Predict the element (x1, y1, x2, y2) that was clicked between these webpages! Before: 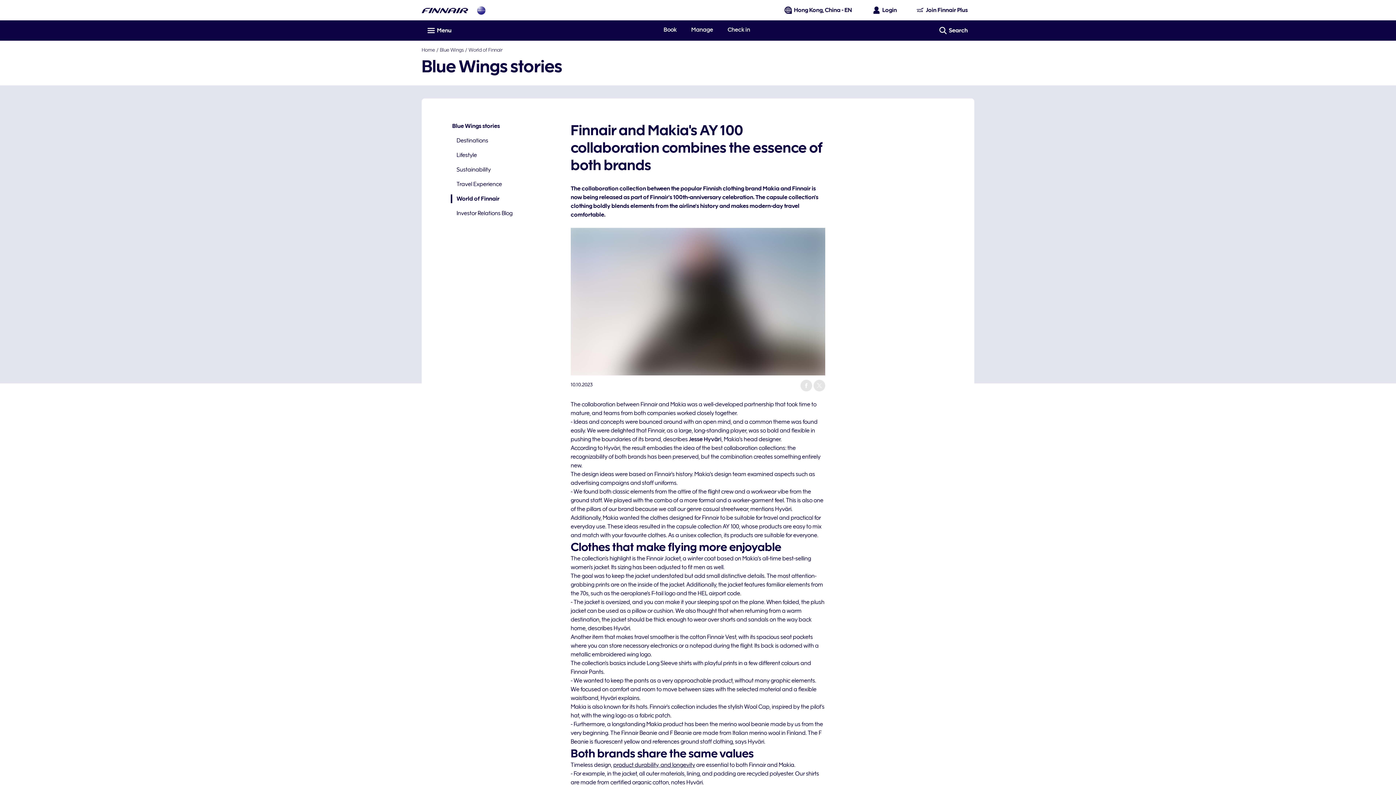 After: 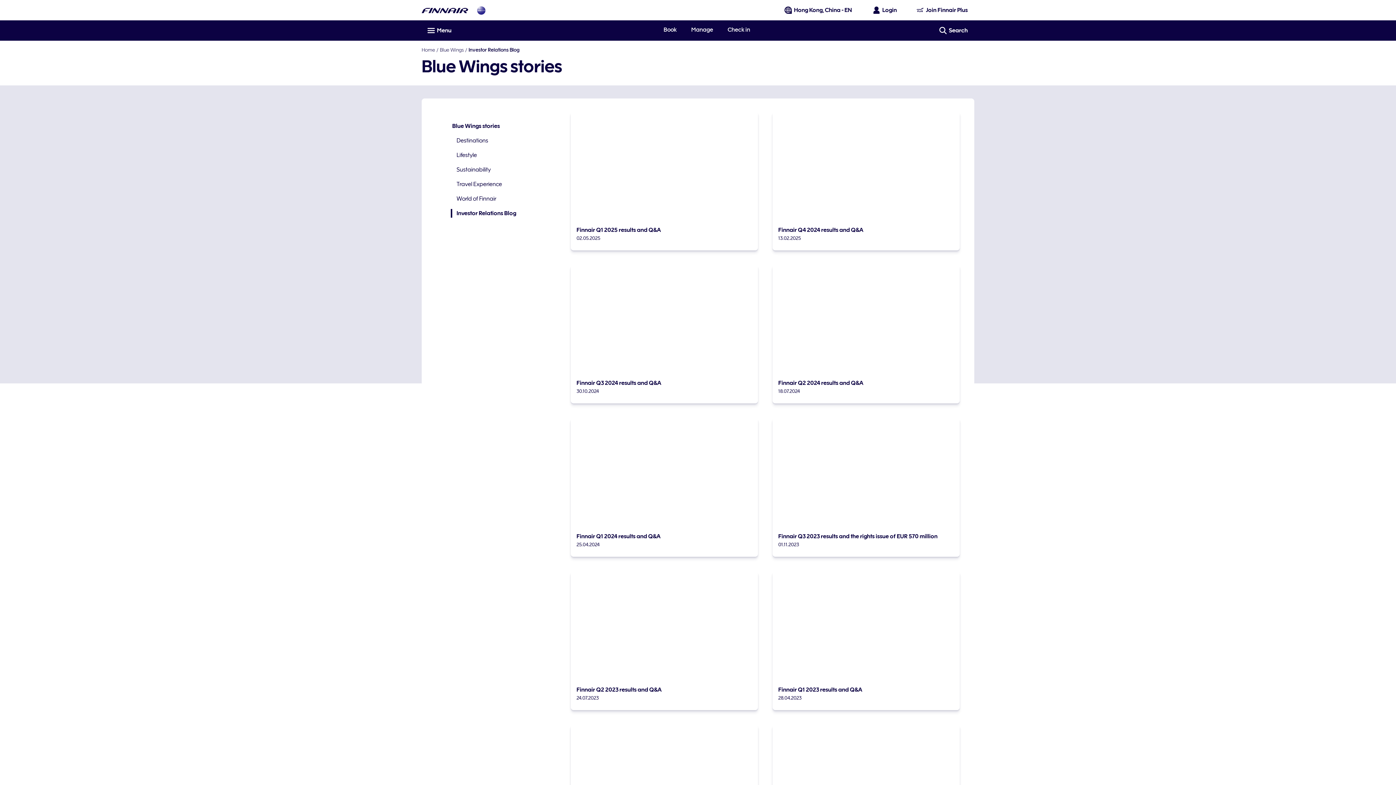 Action: label: Investor Relations Blog bbox: (450, 209, 556, 217)